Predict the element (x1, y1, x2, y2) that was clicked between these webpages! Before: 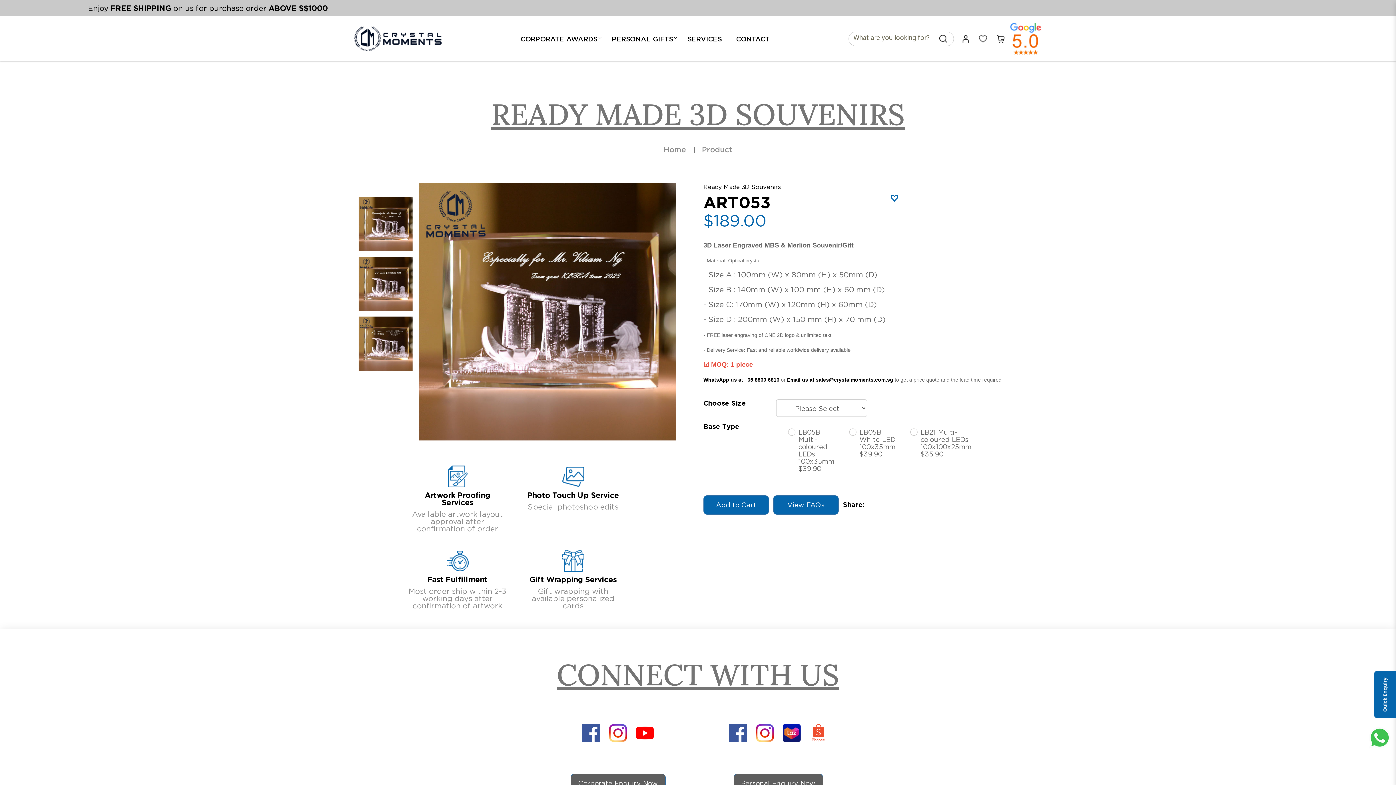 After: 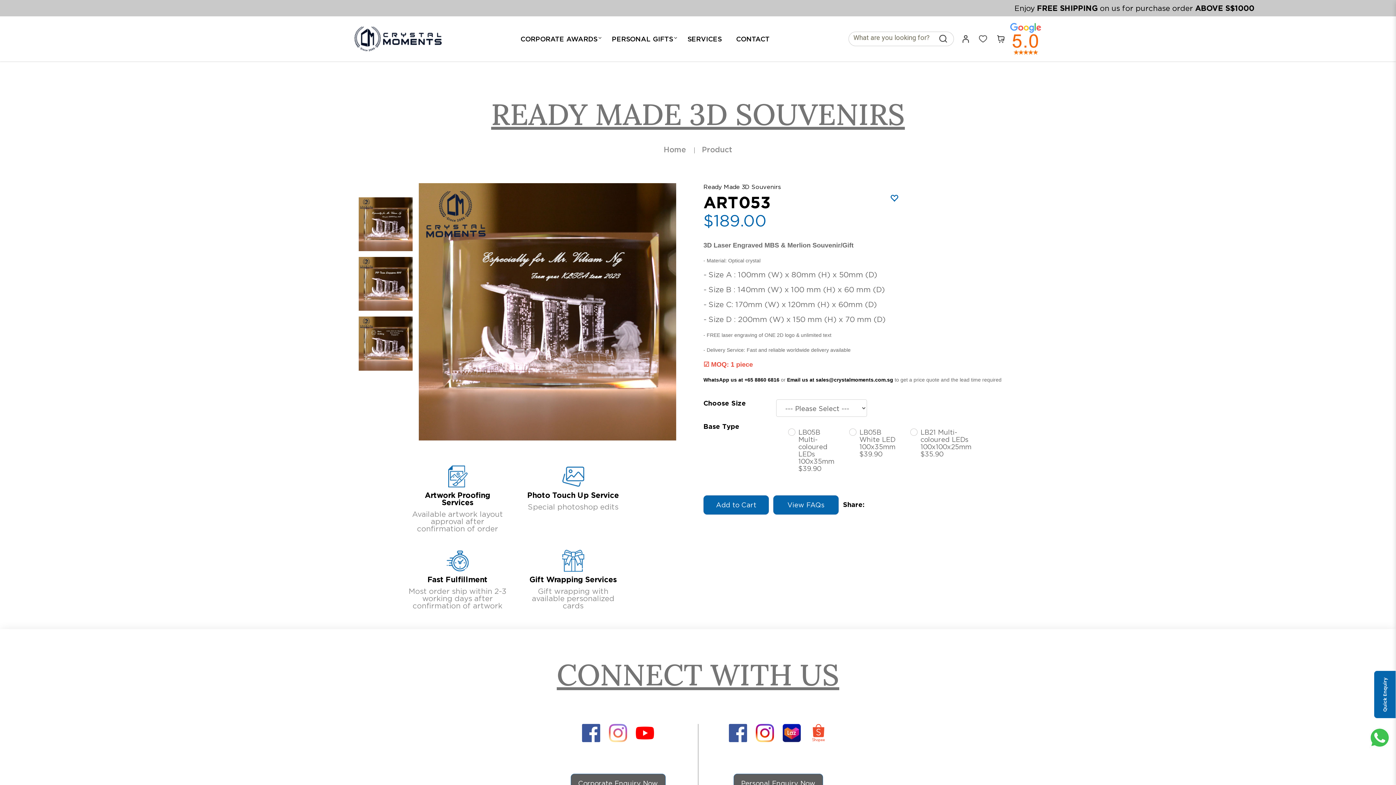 Action: bbox: (609, 724, 627, 742)